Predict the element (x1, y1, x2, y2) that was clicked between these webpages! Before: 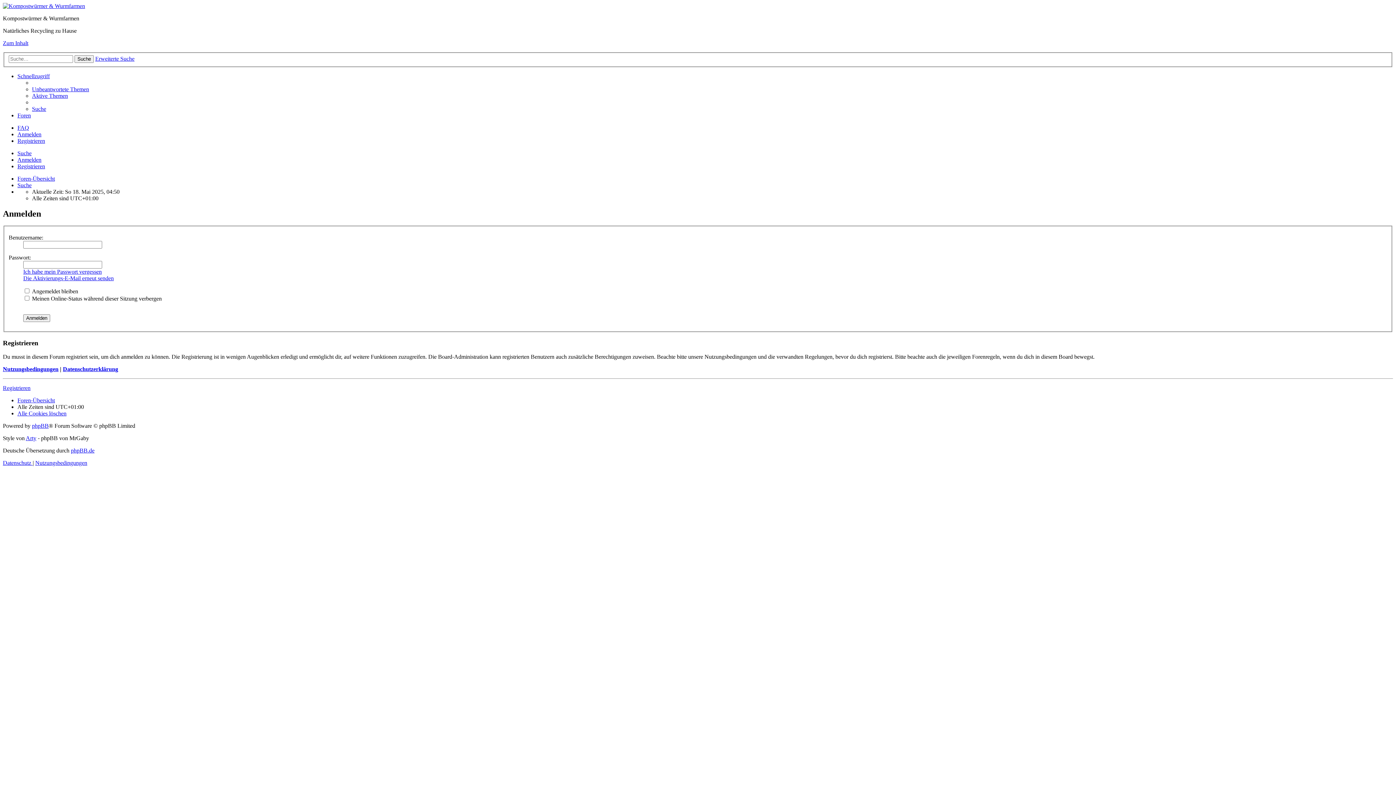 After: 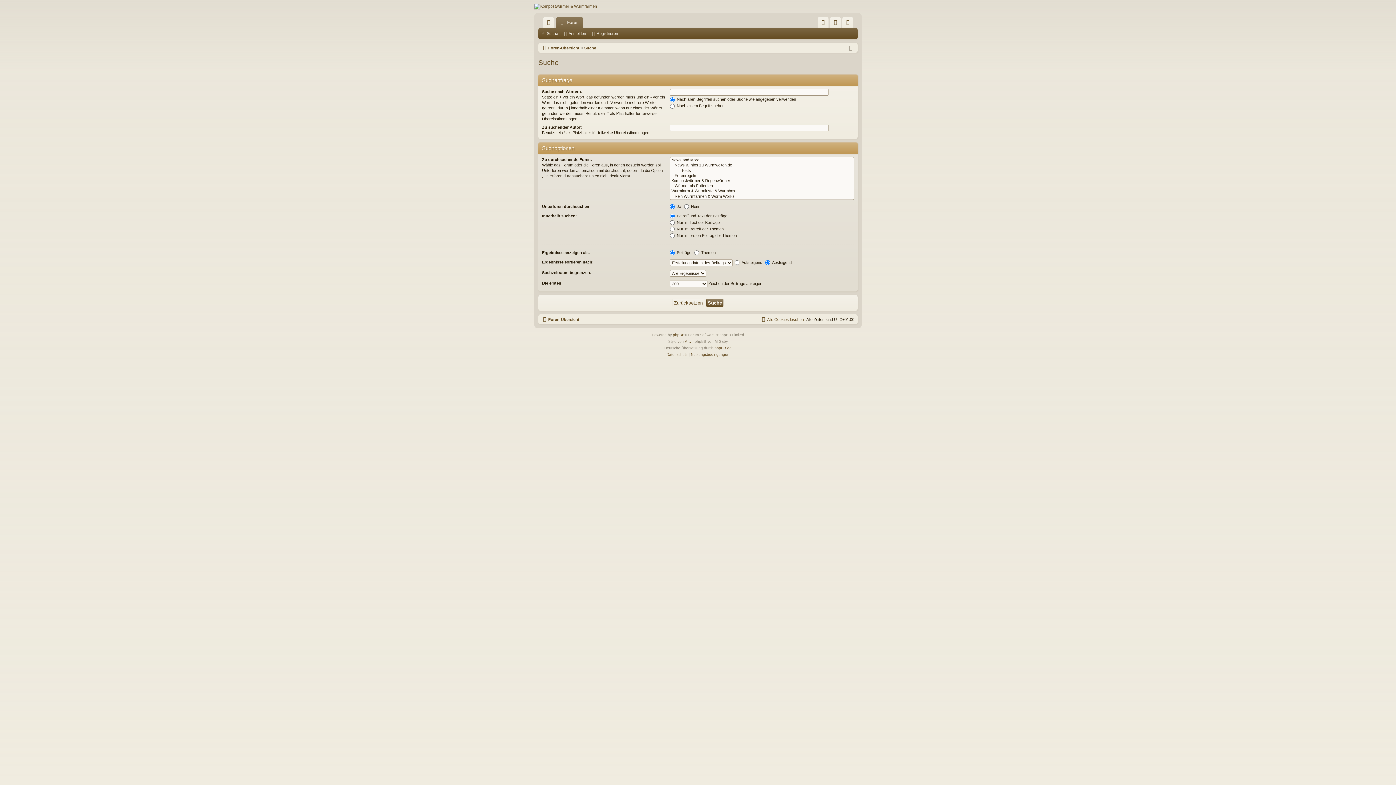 Action: label: Erweiterte Suche bbox: (95, 55, 134, 61)